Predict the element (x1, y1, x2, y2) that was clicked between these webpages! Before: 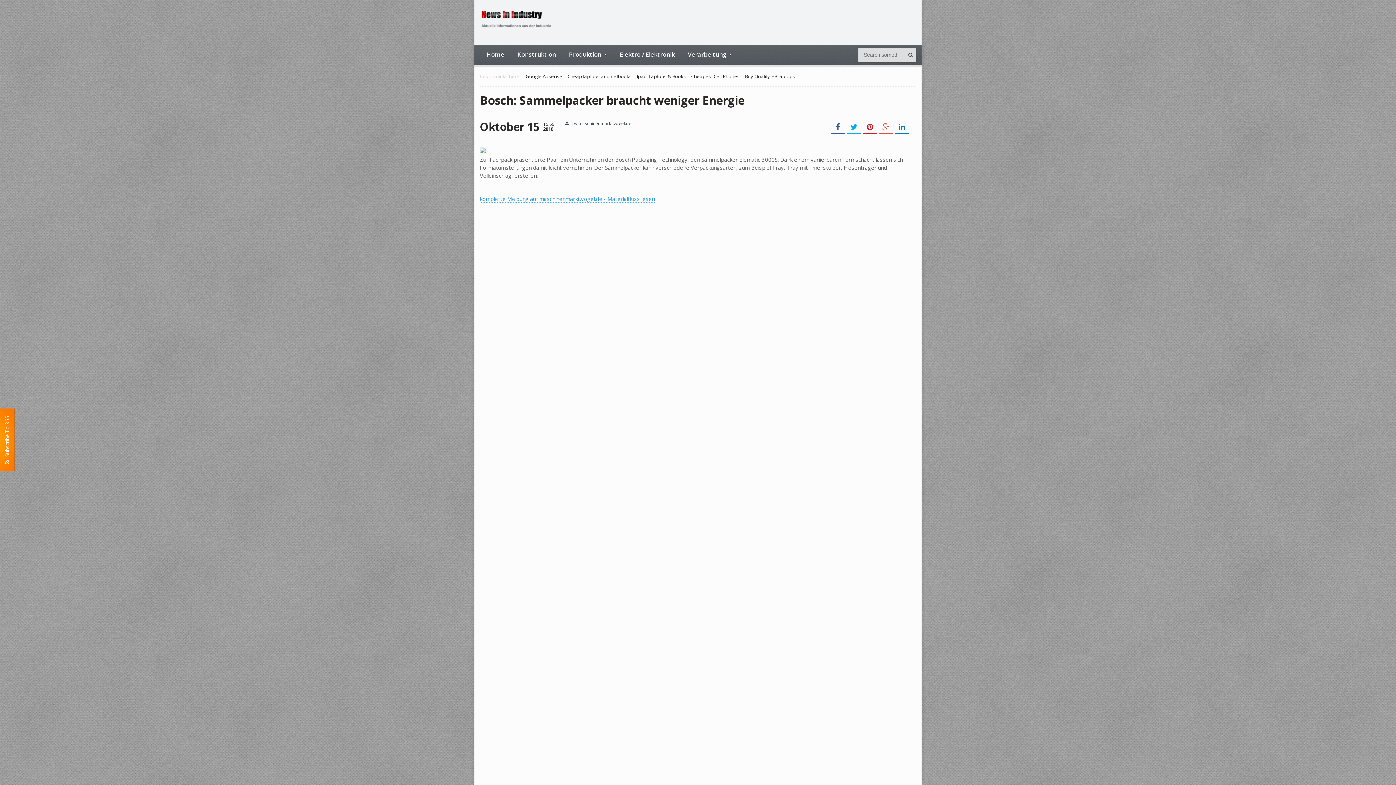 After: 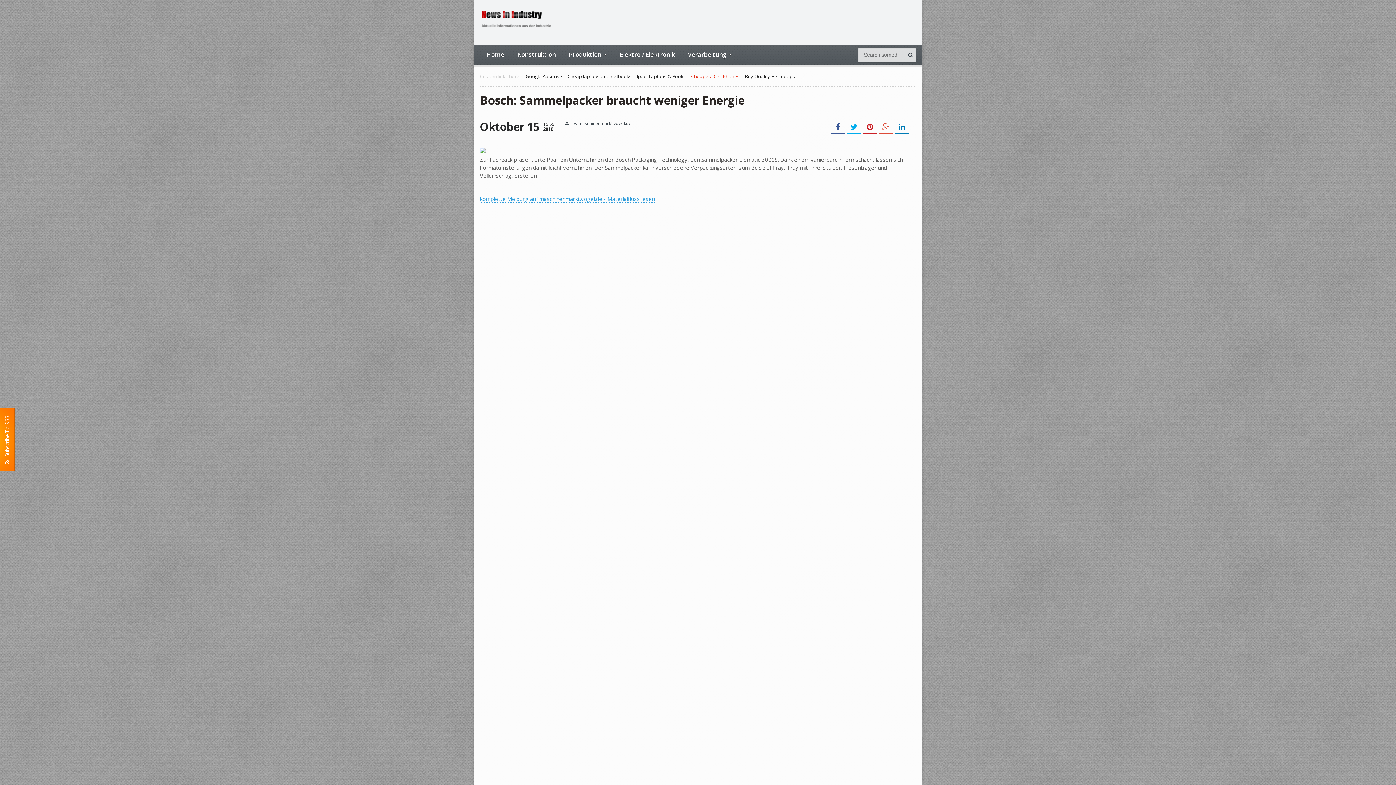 Action: bbox: (691, 74, 740, 79) label: Cheapest Cell Phones